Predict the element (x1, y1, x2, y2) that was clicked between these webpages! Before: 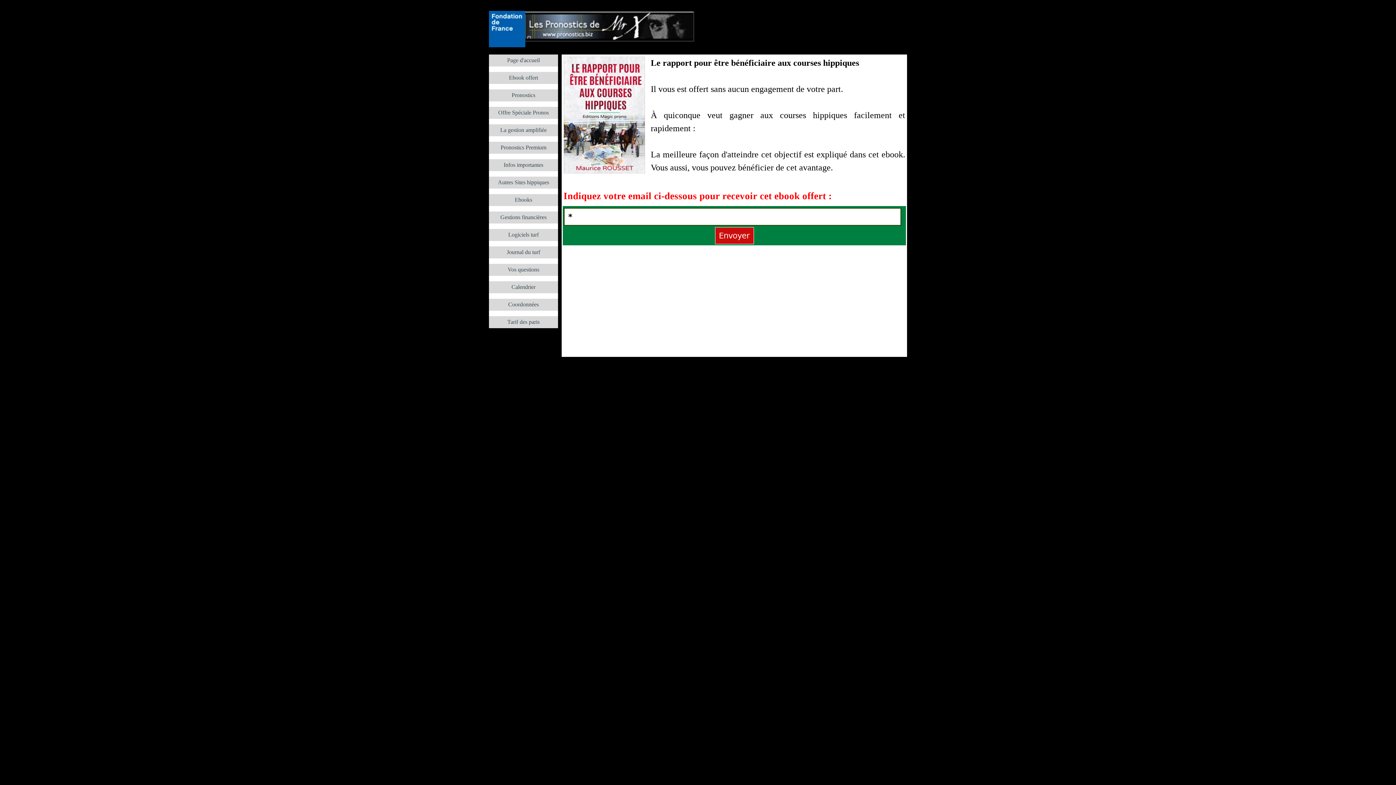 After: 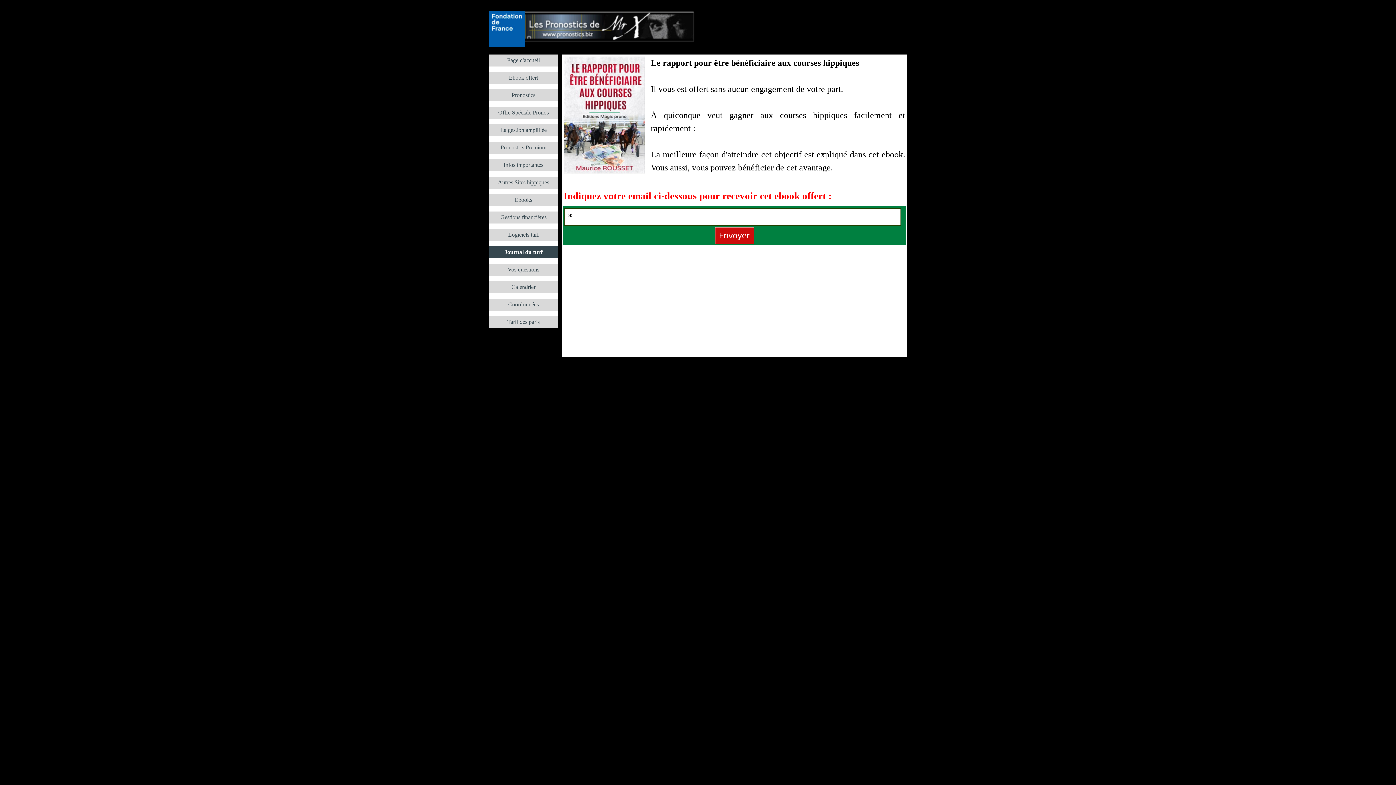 Action: bbox: (489, 246, 558, 258) label: Journal du turf